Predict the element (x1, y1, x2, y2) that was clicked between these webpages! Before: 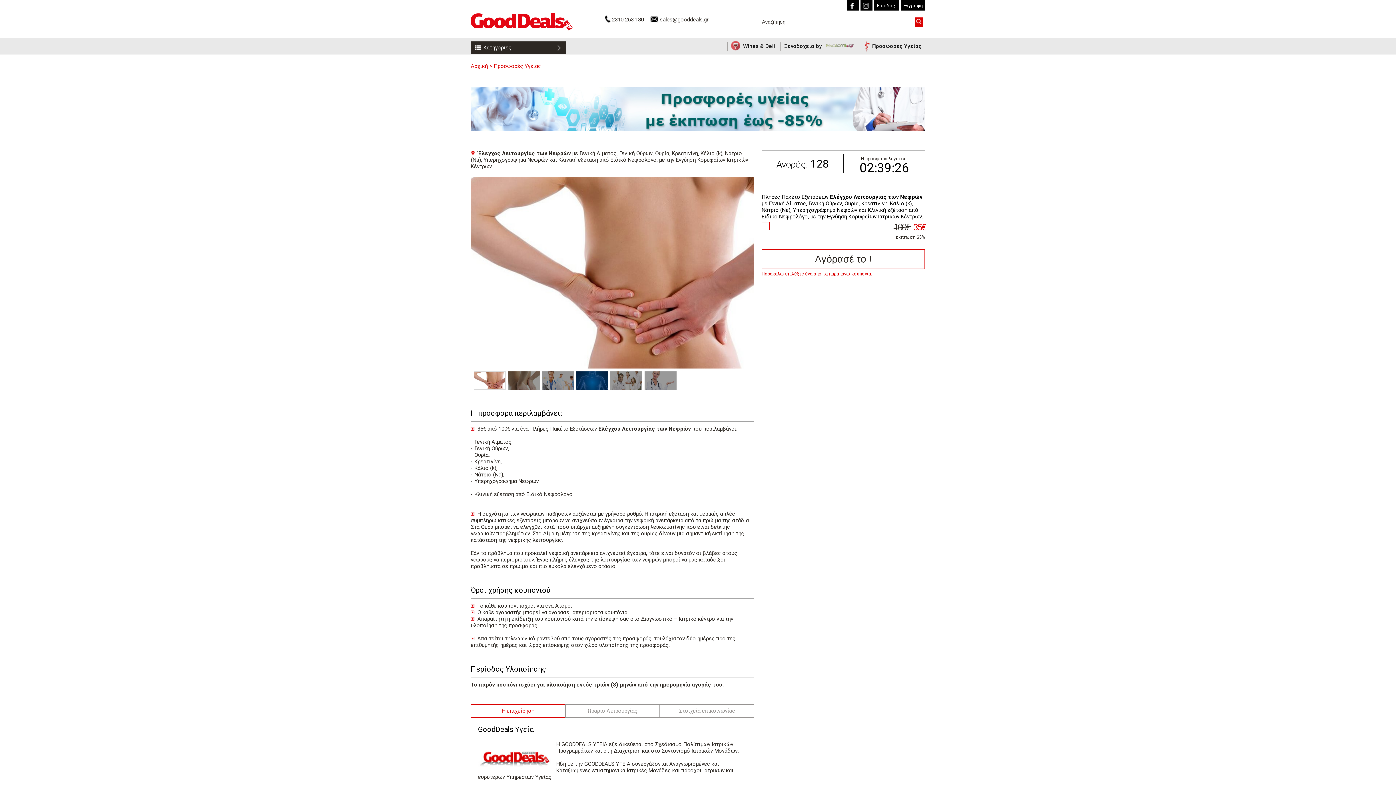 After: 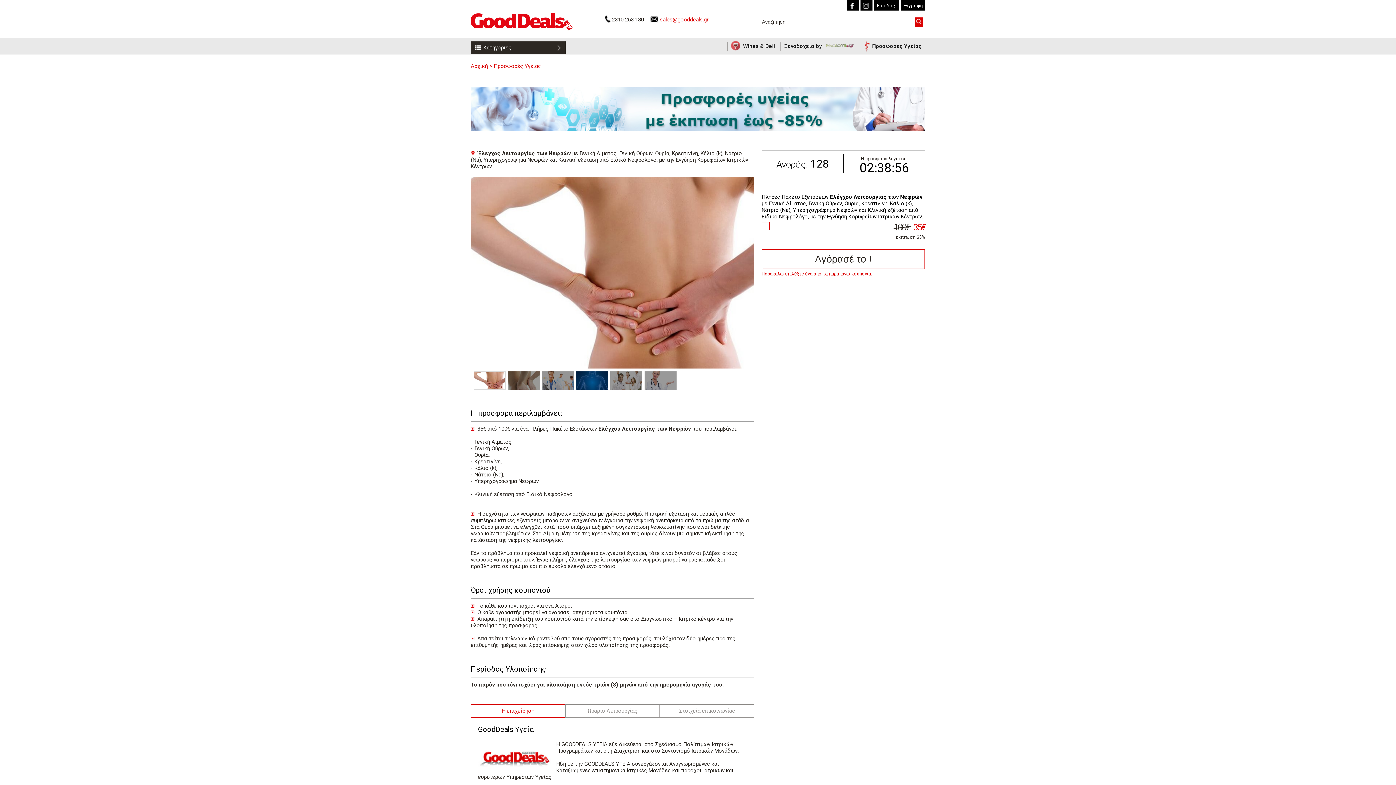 Action: label: sales@gooddeals.gr bbox: (660, 16, 708, 22)